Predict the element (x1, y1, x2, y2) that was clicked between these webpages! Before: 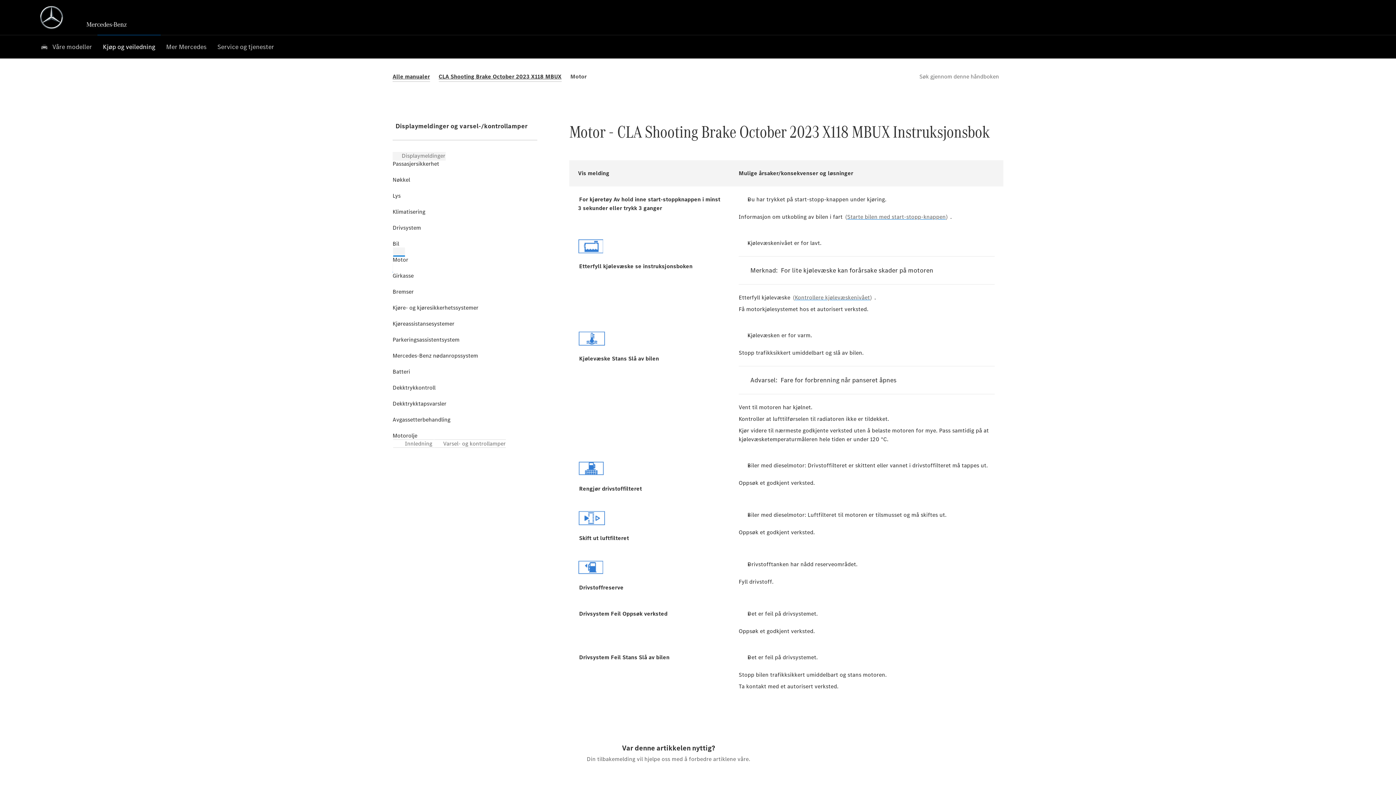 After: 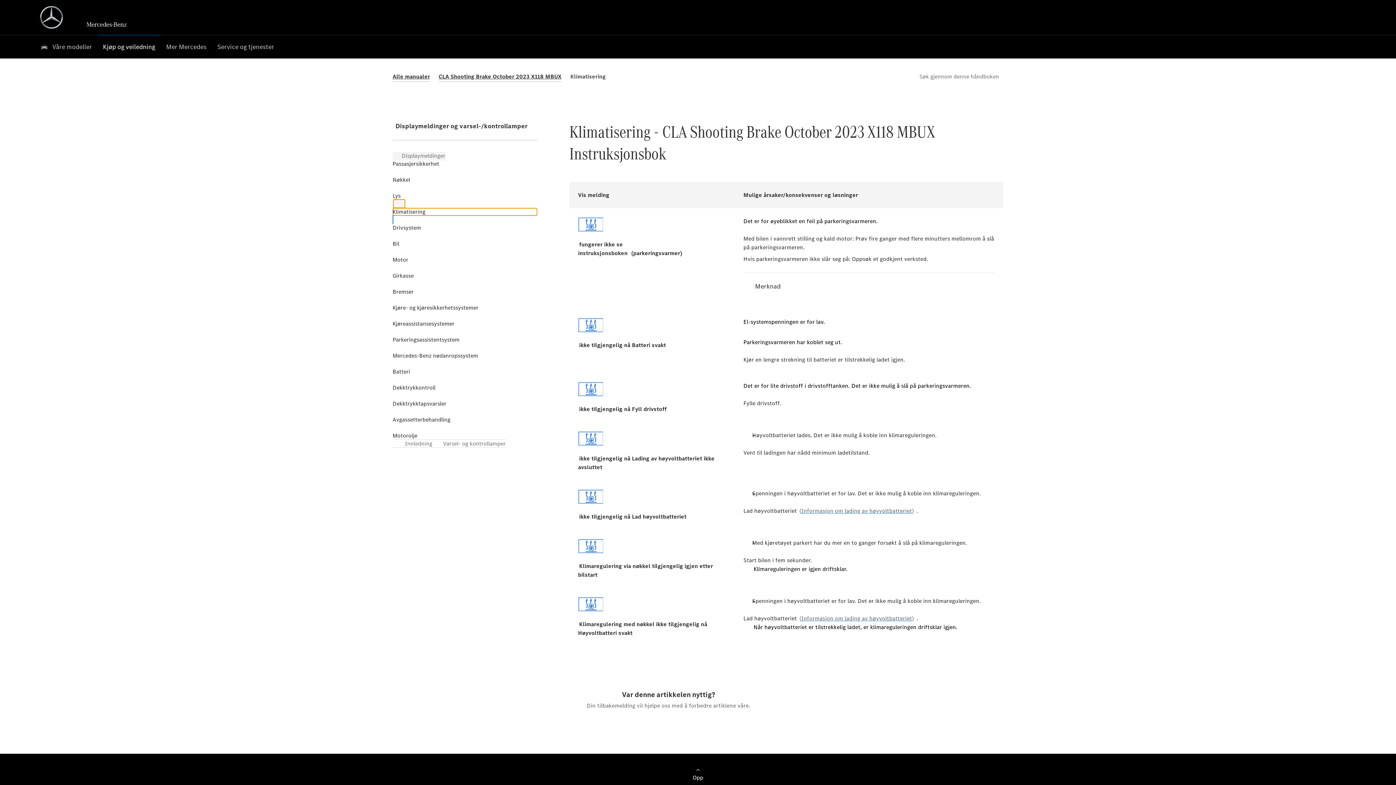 Action: bbox: (392, 199, 405, 224) label: Klimatisering